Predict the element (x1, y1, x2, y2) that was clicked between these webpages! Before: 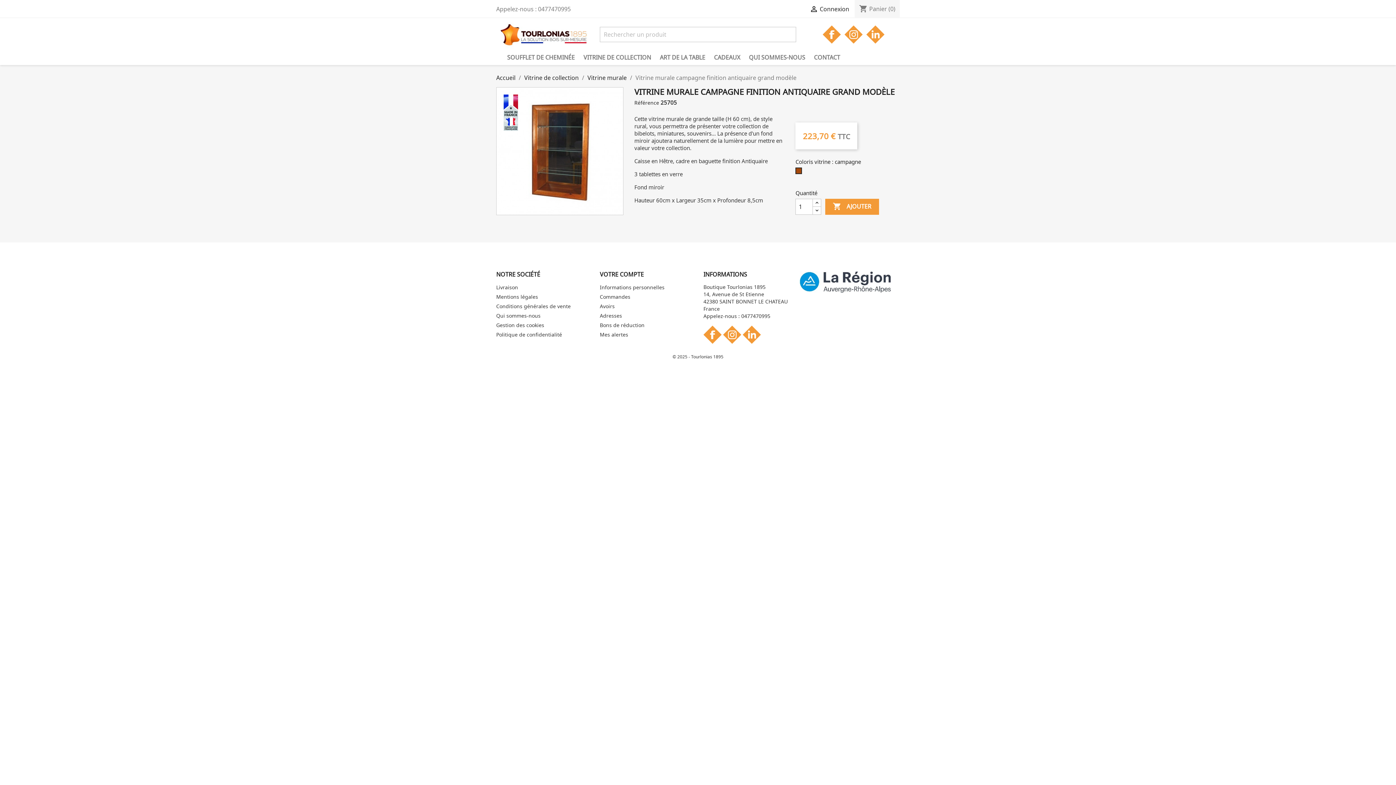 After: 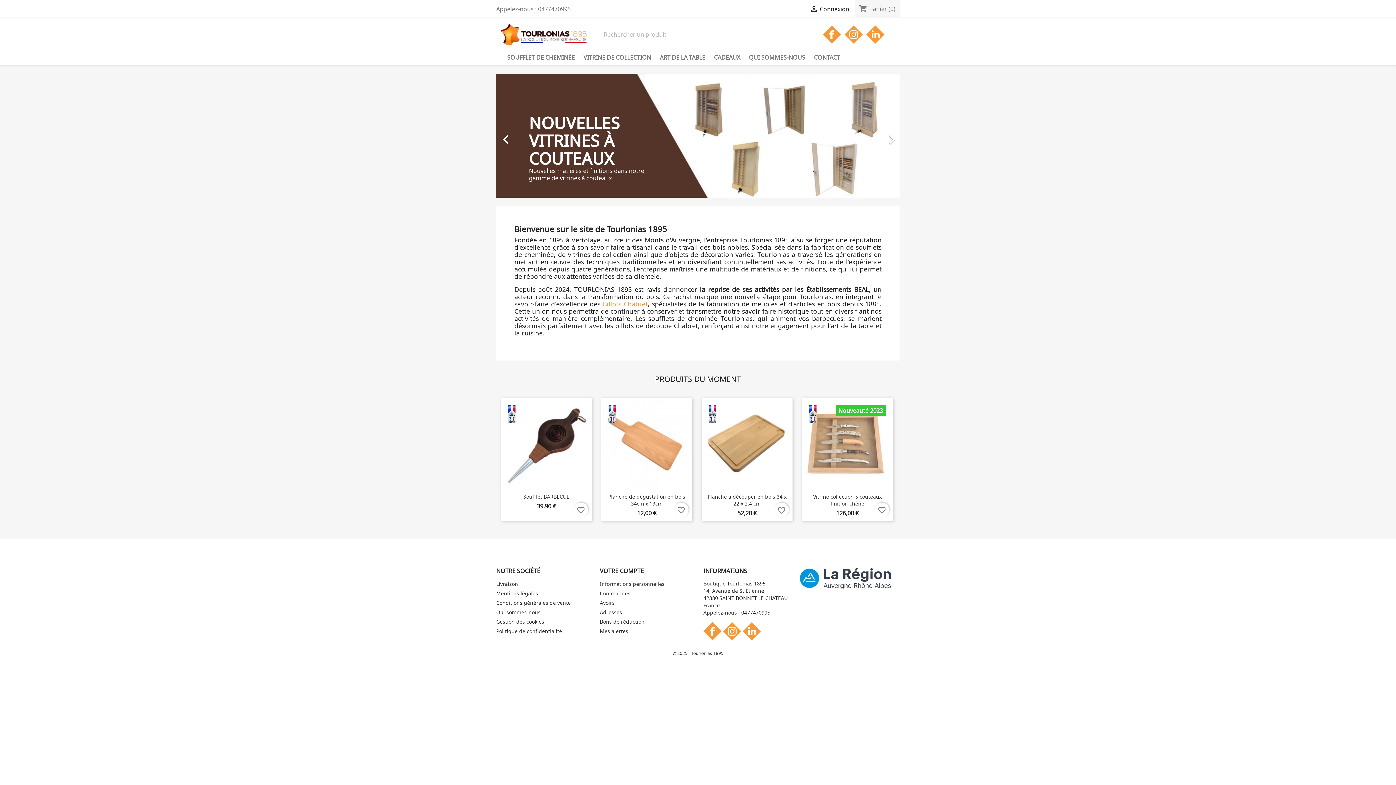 Action: bbox: (496, 29, 589, 37)